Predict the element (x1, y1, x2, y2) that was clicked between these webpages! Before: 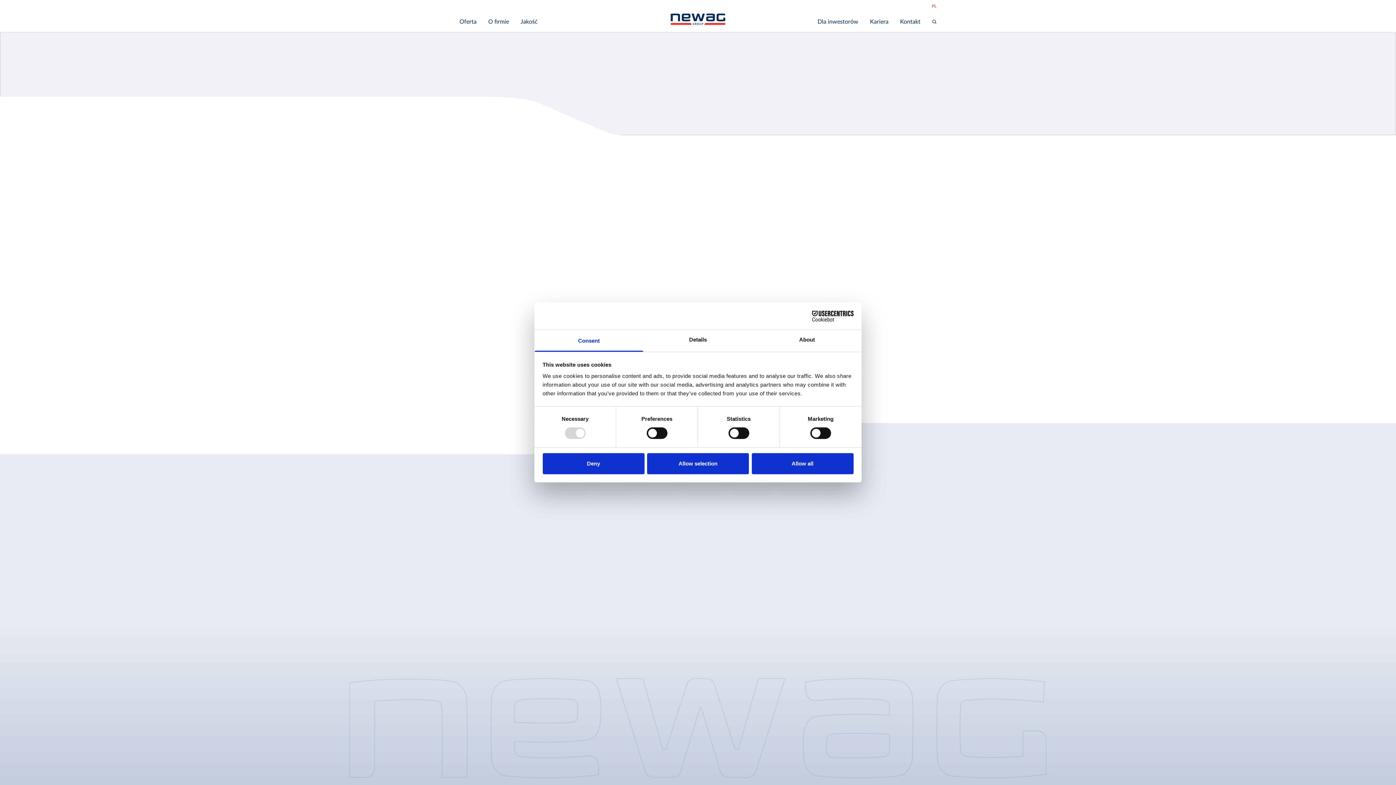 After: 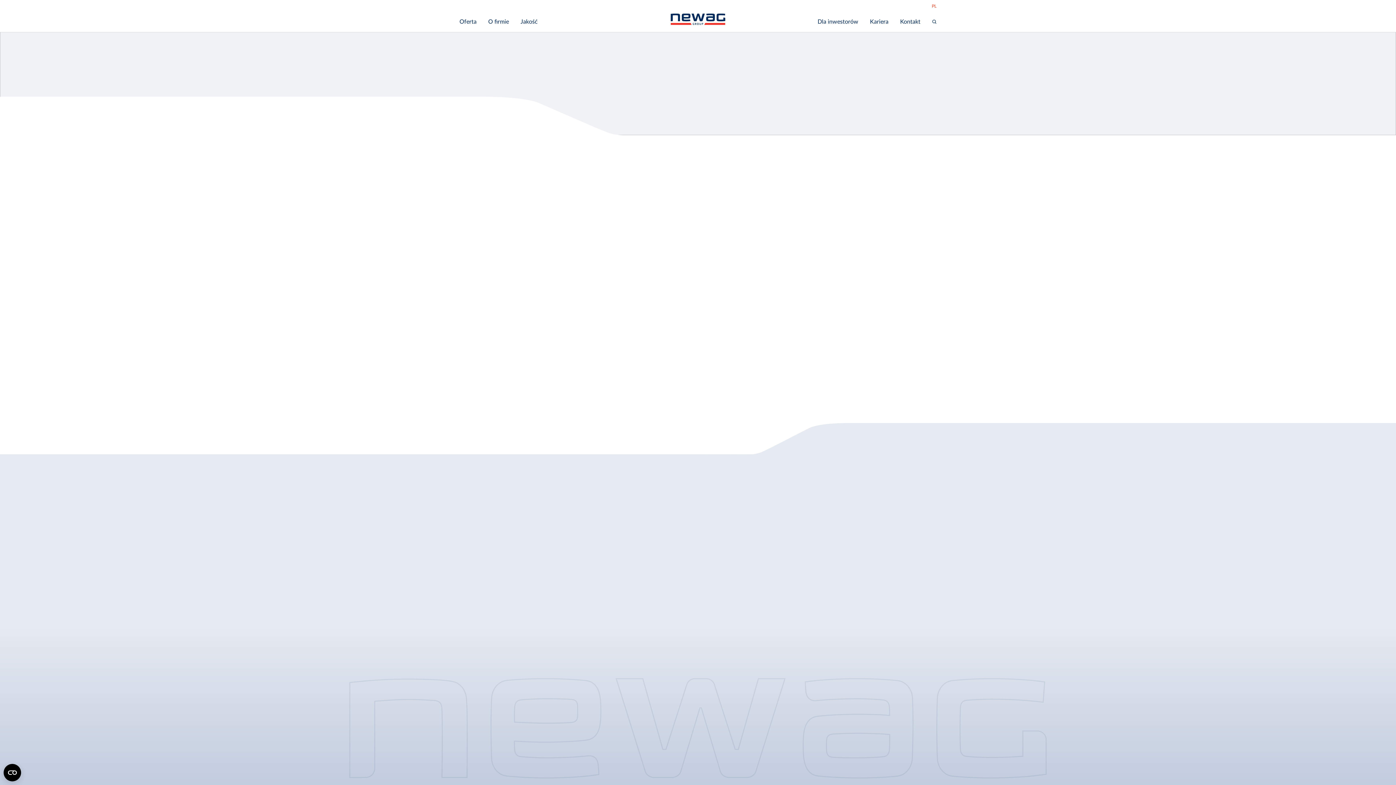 Action: label: Allow selection bbox: (647, 453, 749, 474)